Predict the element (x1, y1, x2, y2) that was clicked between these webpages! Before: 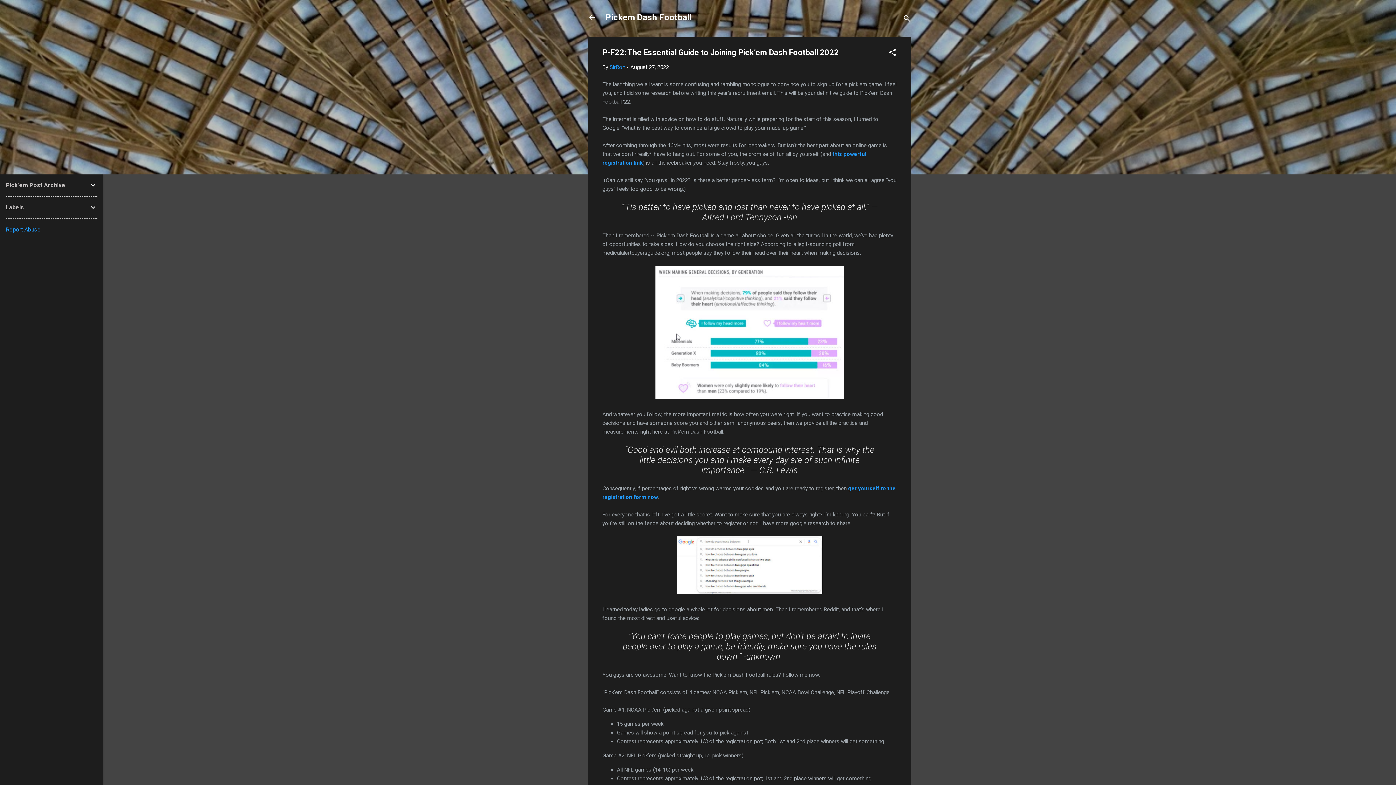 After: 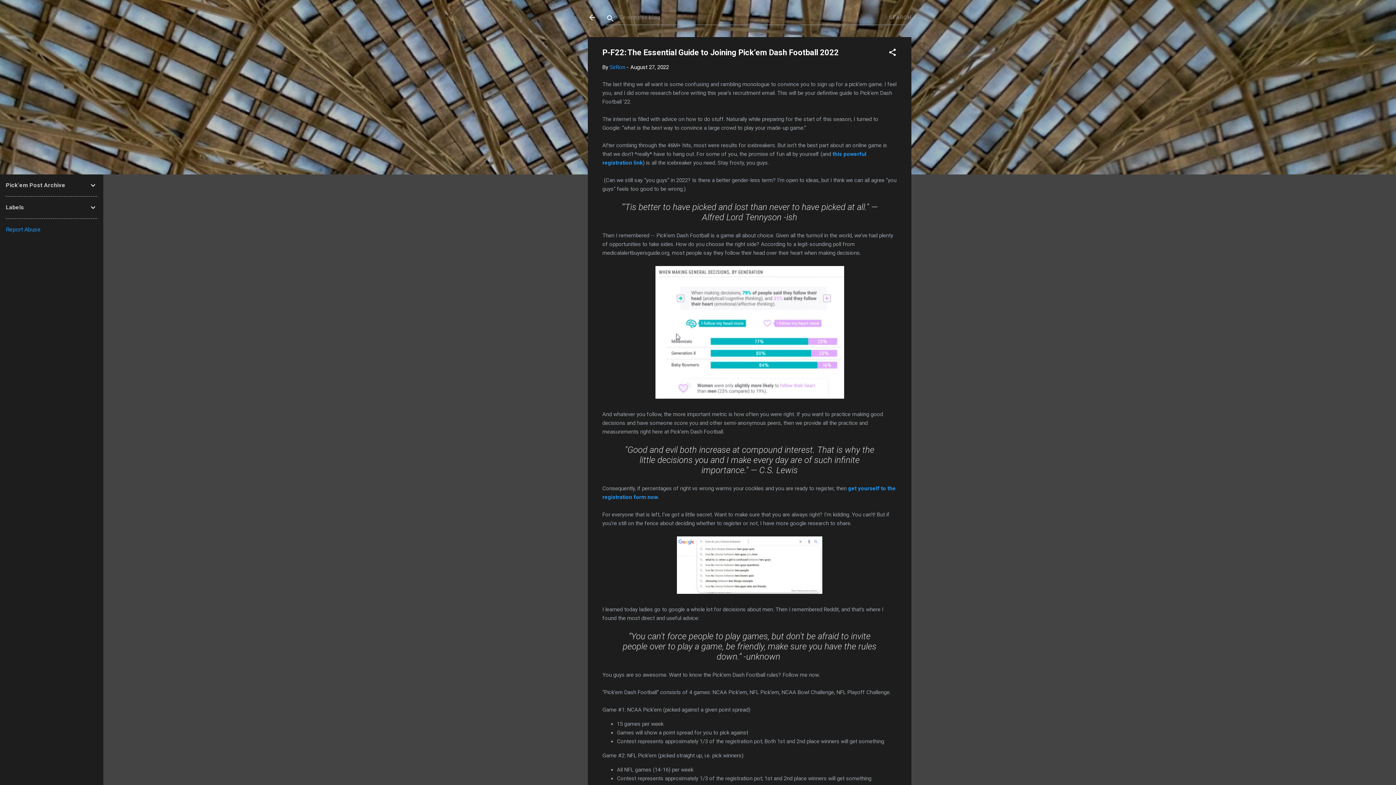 Action: bbox: (902, 8, 911, 30) label: Search